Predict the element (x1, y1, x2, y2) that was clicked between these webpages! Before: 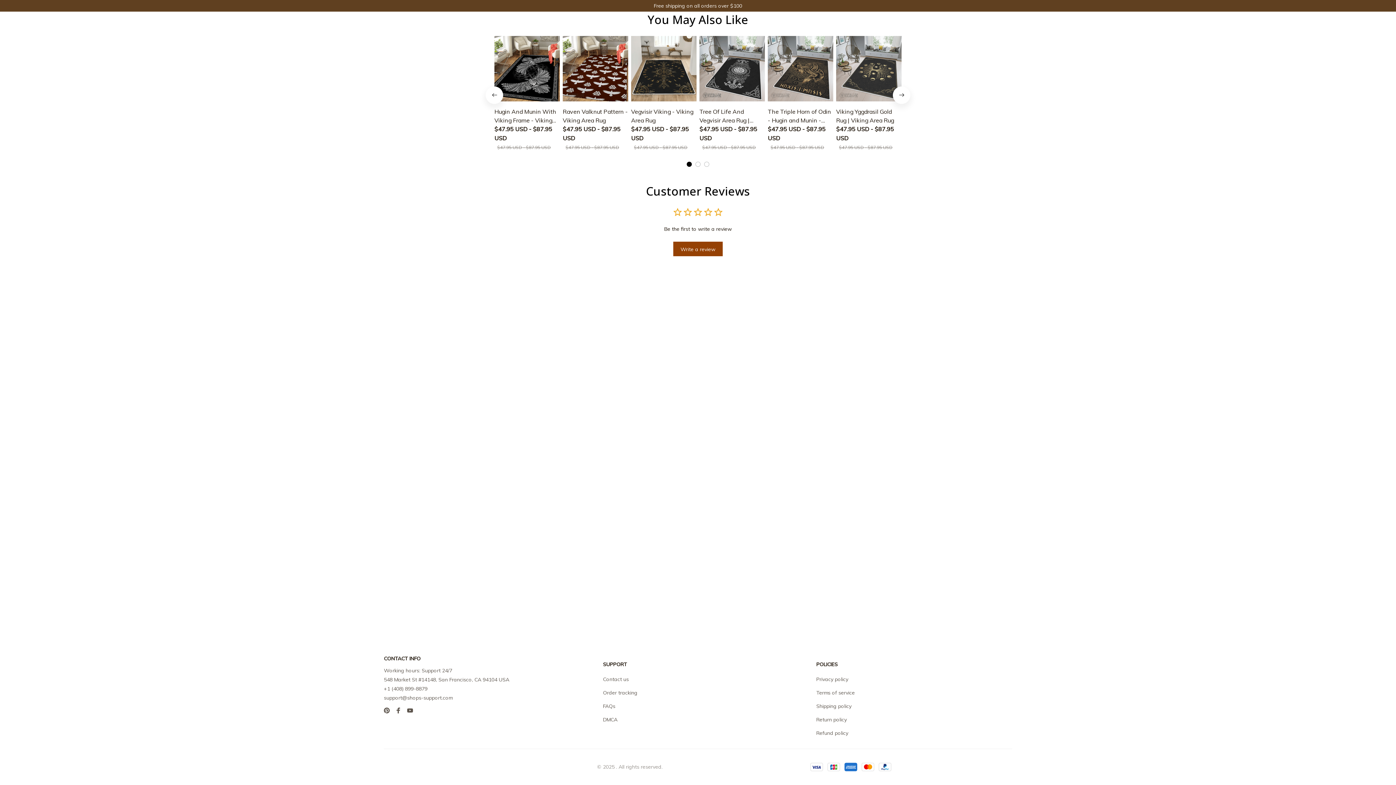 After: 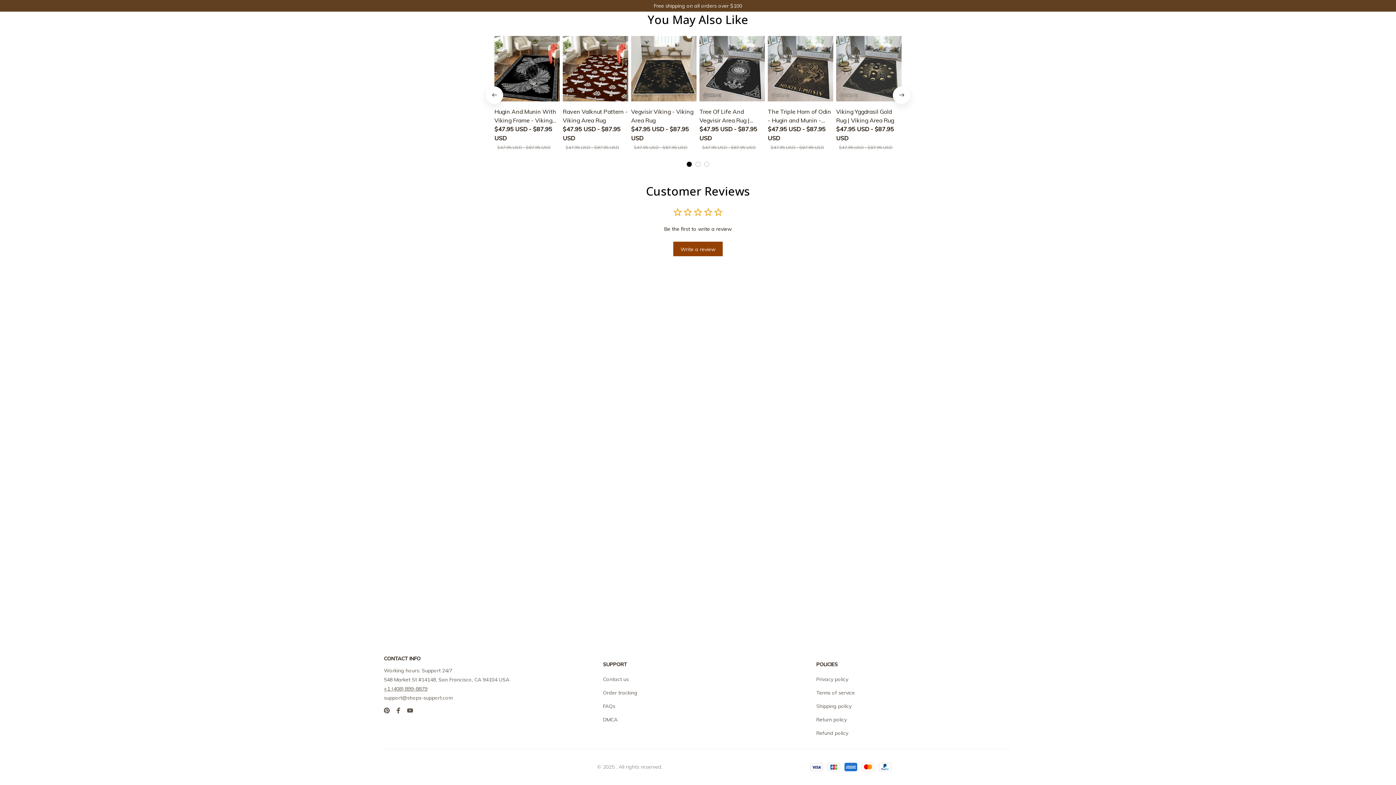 Action: bbox: (384, 685, 427, 692) label: +1 (408) 899-8879